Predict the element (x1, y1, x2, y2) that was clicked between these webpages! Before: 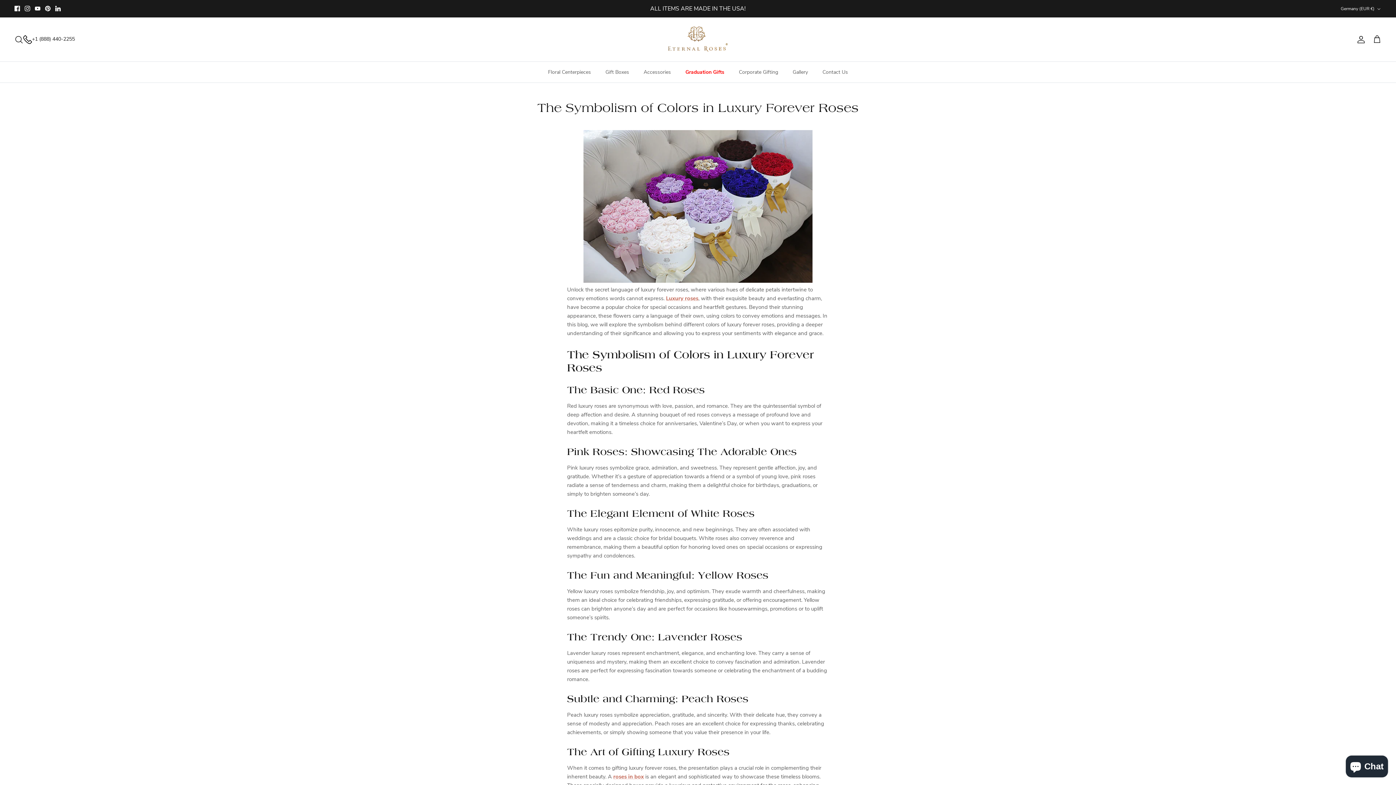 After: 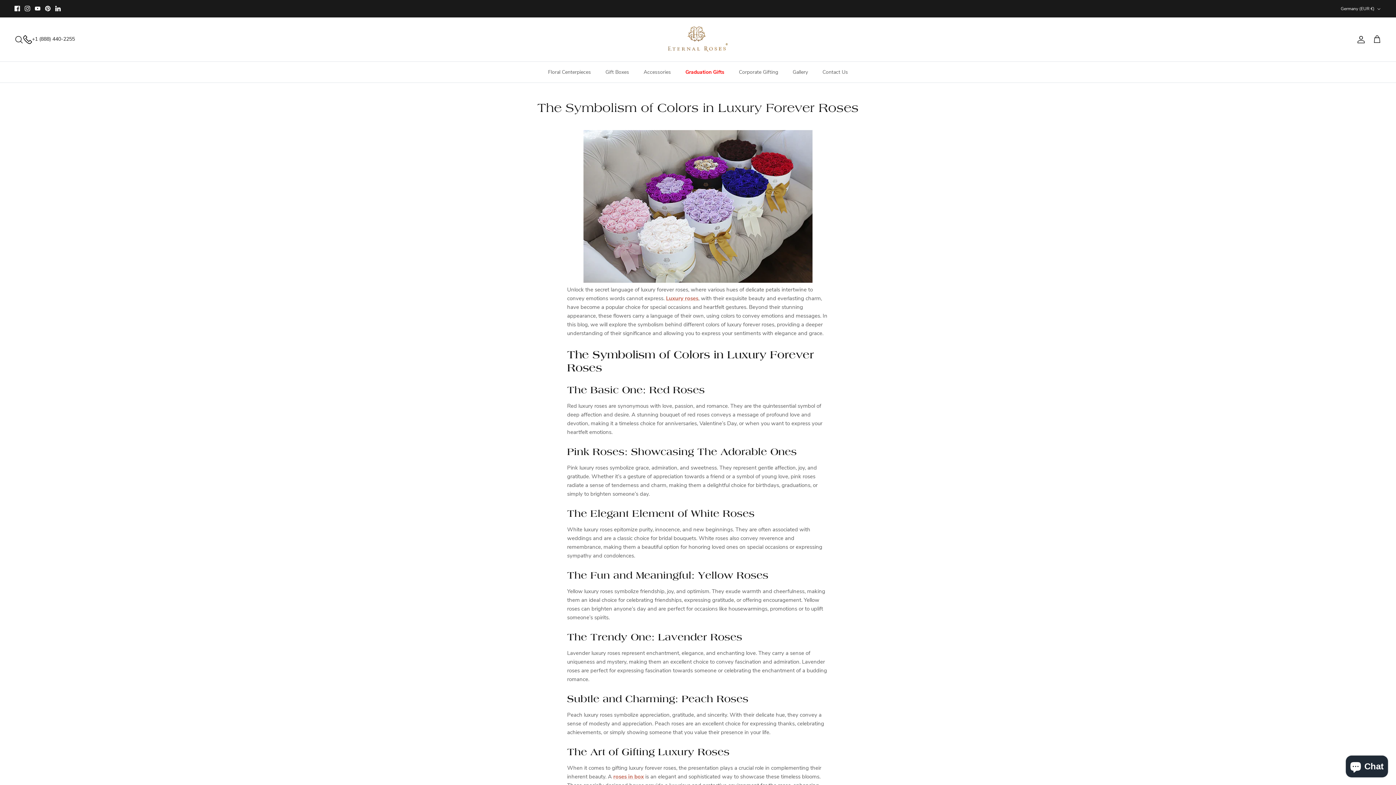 Action: bbox: (14, 5, 20, 11) label: Facebook